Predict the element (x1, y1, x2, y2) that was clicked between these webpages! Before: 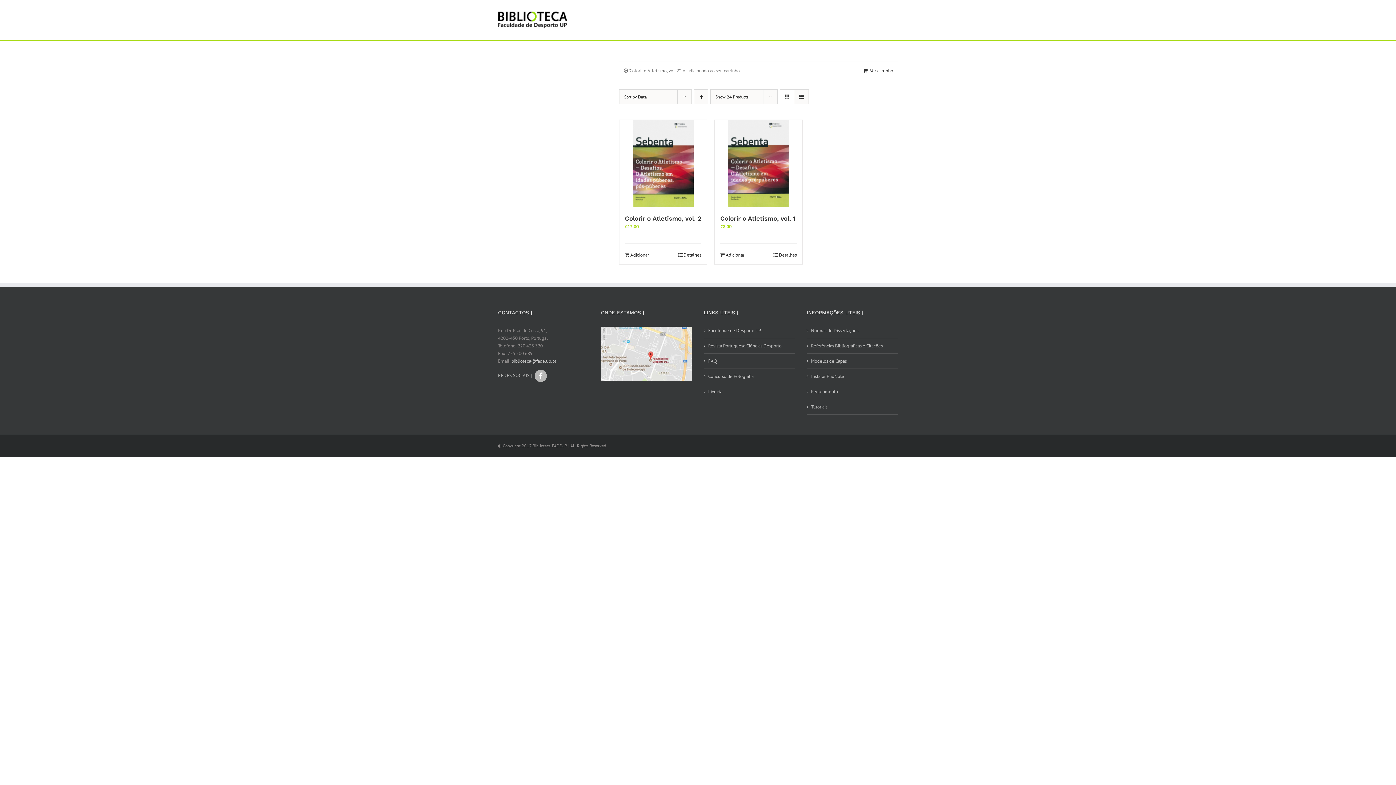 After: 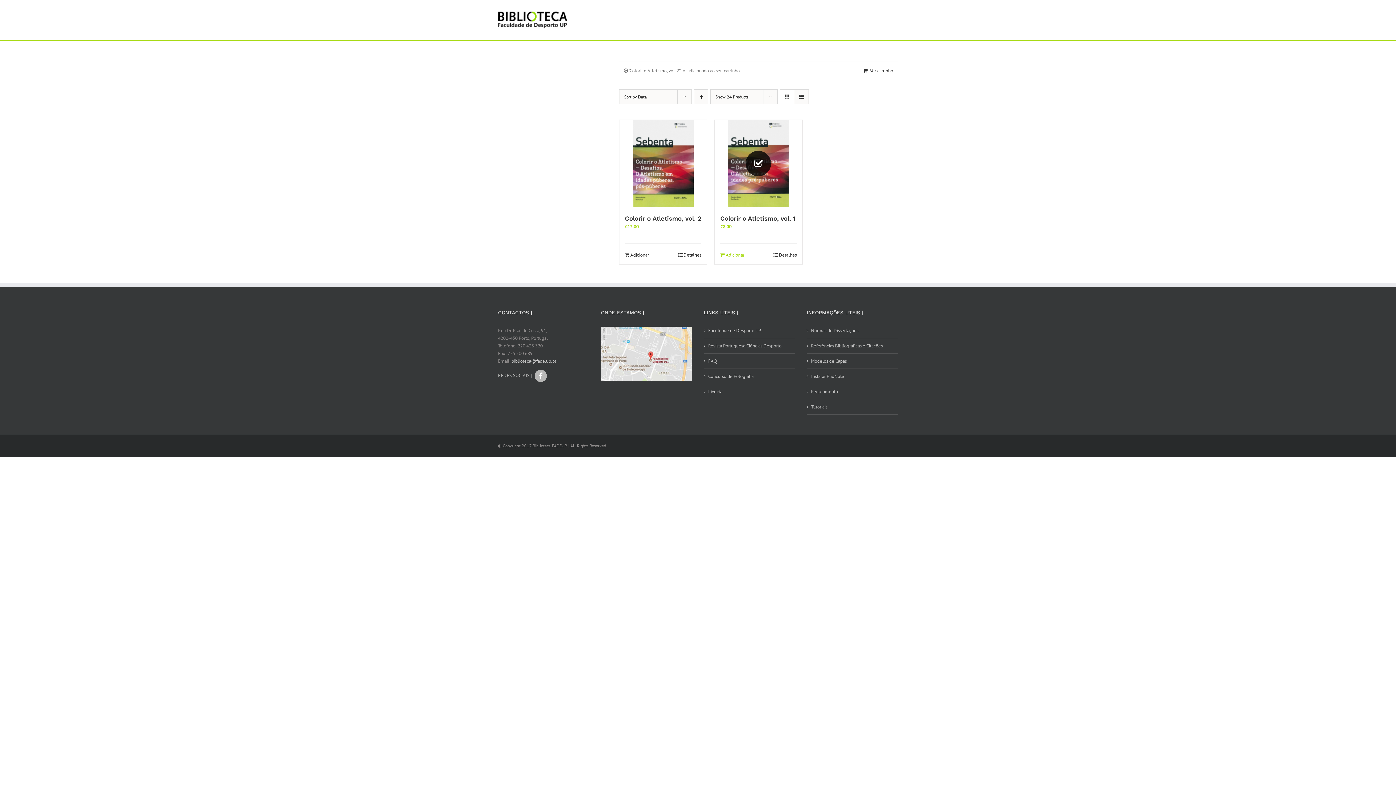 Action: bbox: (720, 251, 744, 258) label: Adiciona ao carrinho: “Colorir o Atletismo, vol. 1”